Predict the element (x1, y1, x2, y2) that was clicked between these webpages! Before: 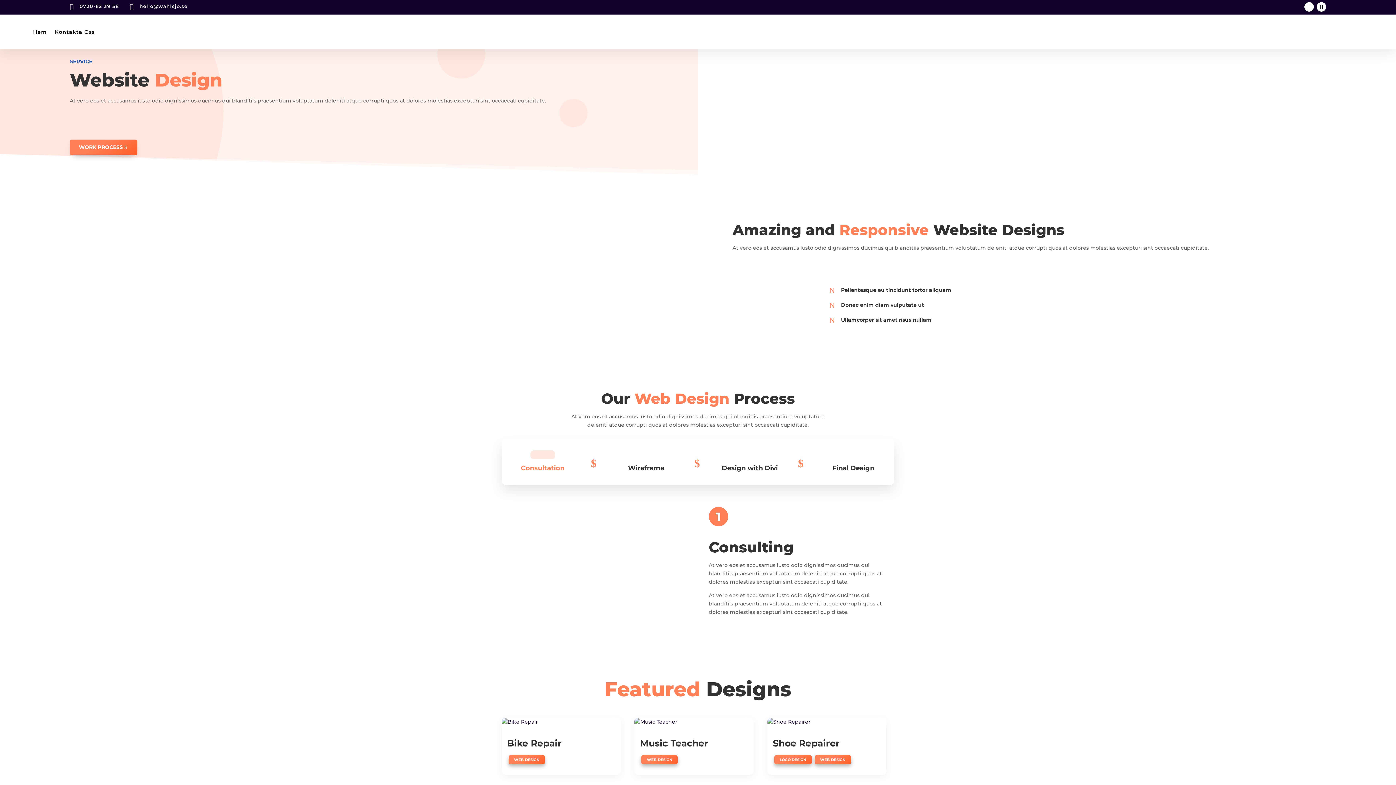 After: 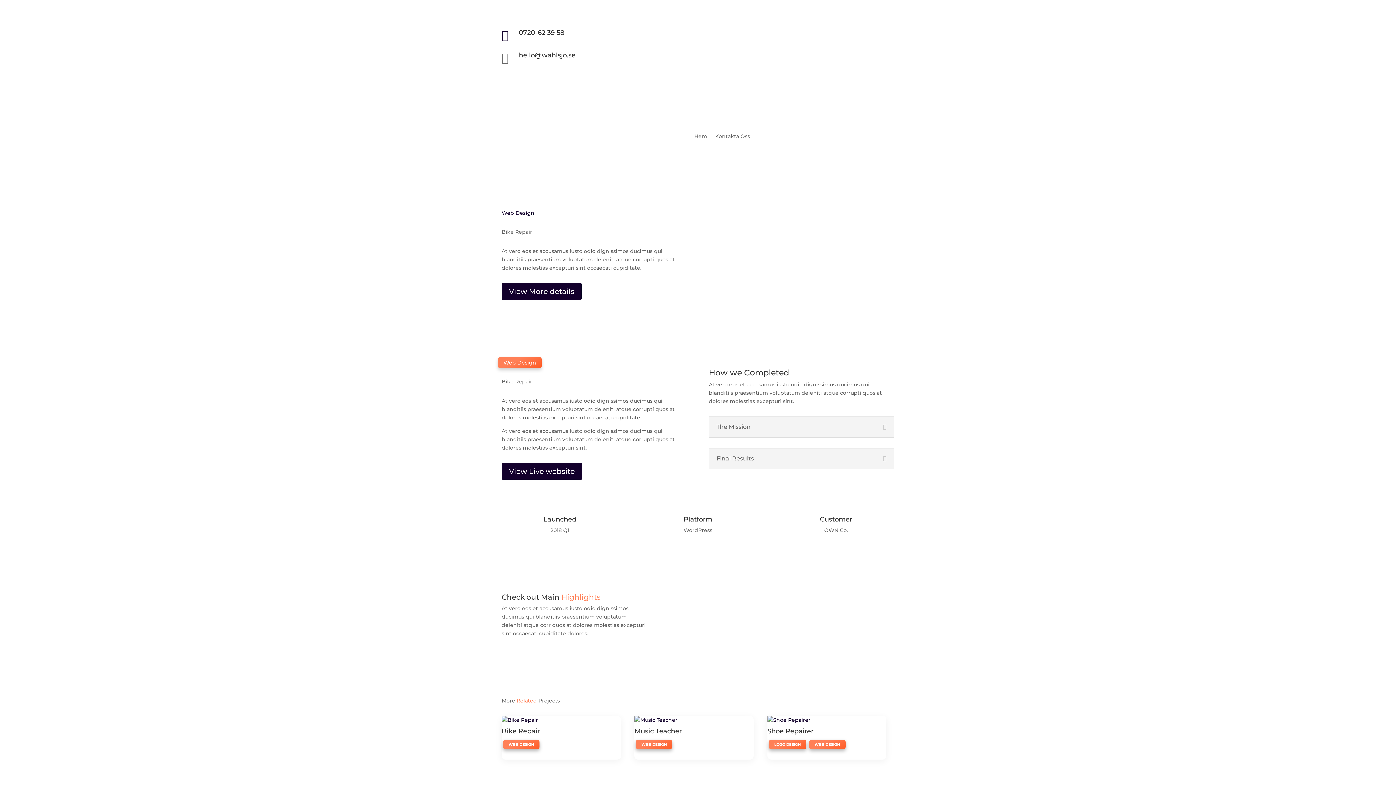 Action: bbox: (501, 718, 620, 726)